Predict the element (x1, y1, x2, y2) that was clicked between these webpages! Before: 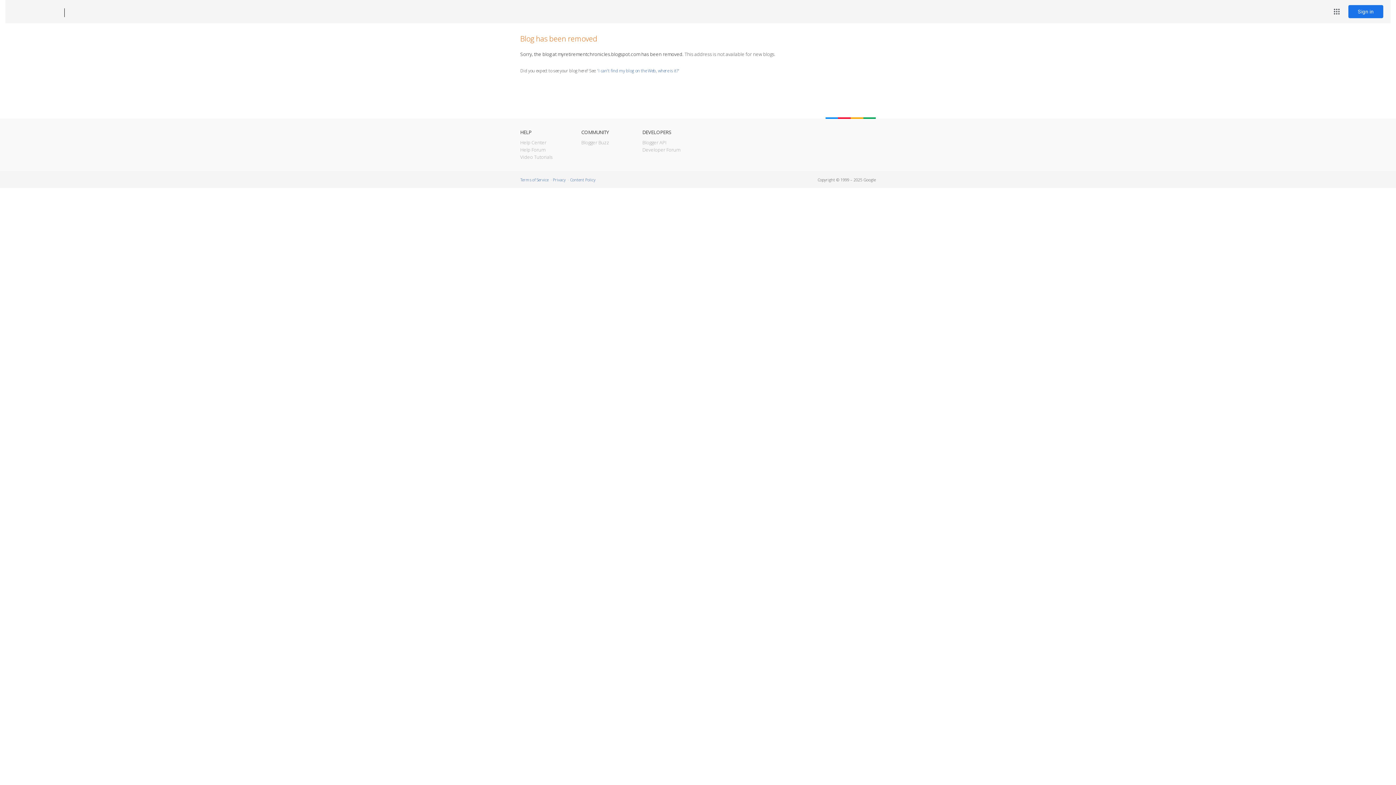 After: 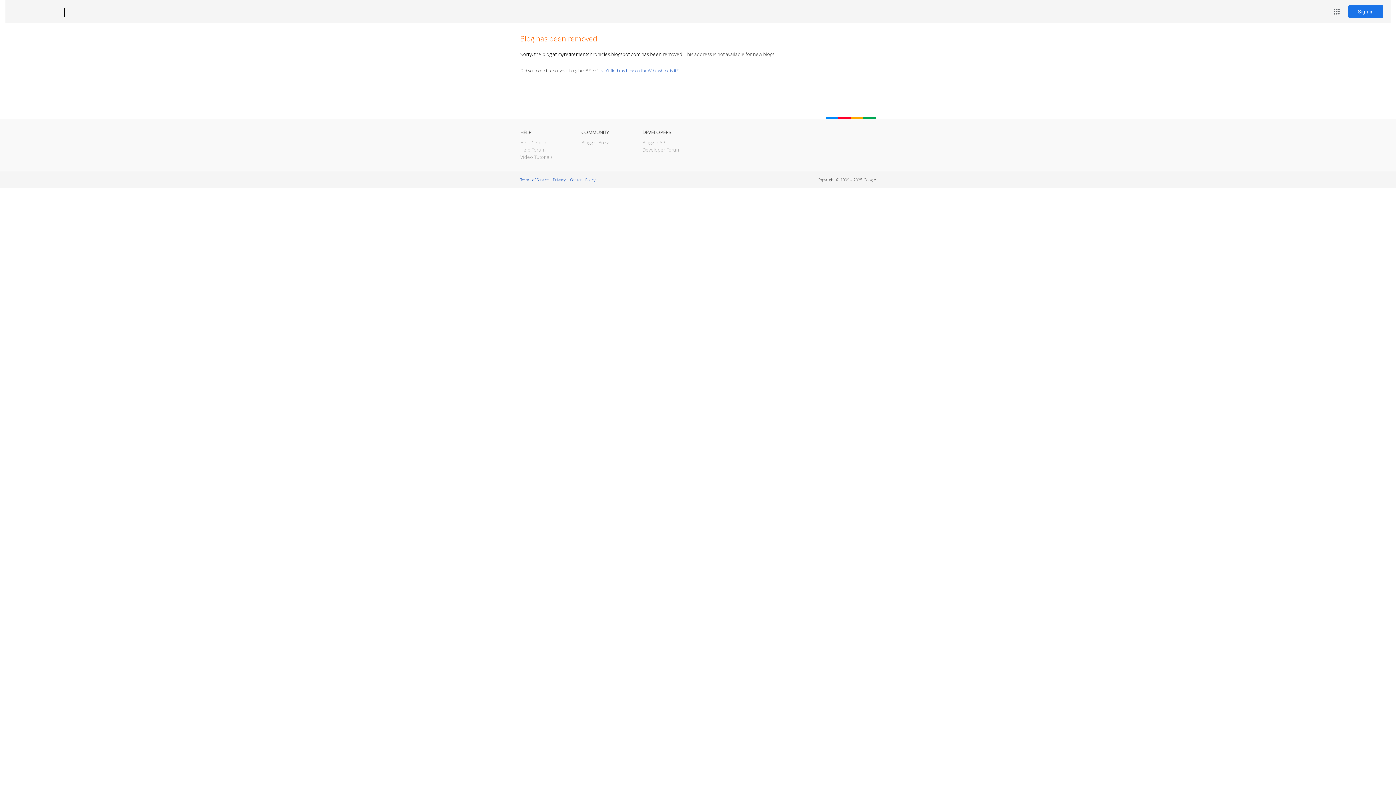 Action: label: Blogger bbox: (12, 7, 53, 17)